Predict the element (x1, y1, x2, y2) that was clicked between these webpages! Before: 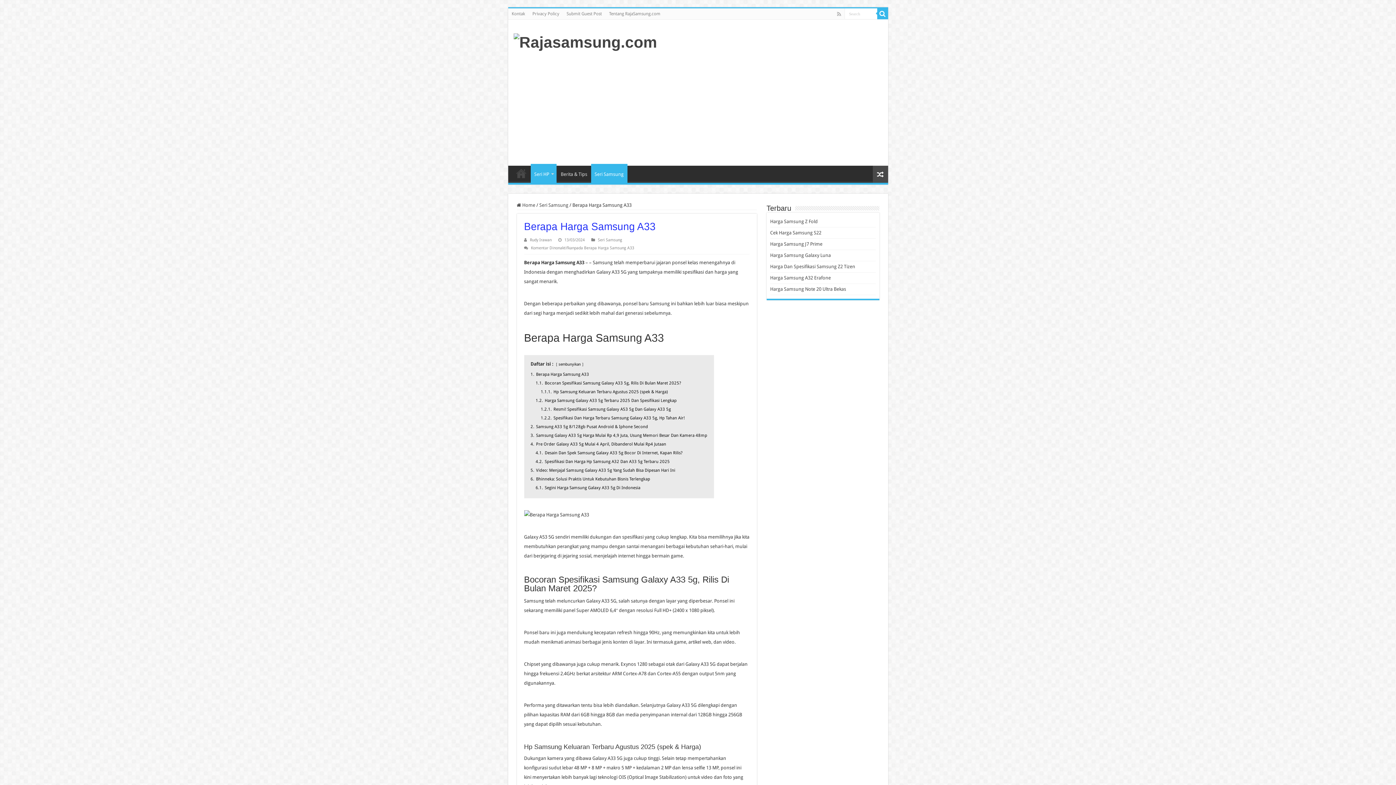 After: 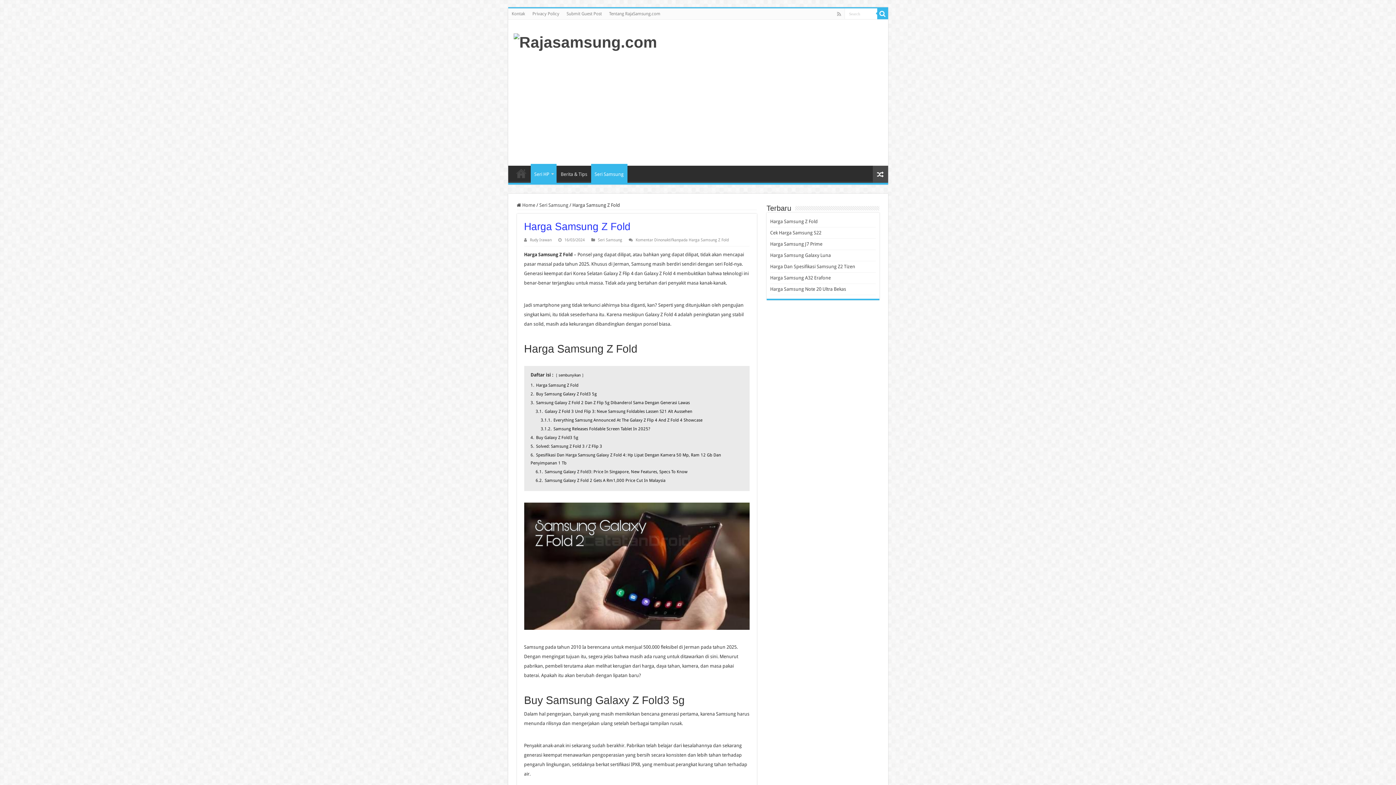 Action: label: Harga Samsung Z Fold bbox: (770, 218, 818, 224)